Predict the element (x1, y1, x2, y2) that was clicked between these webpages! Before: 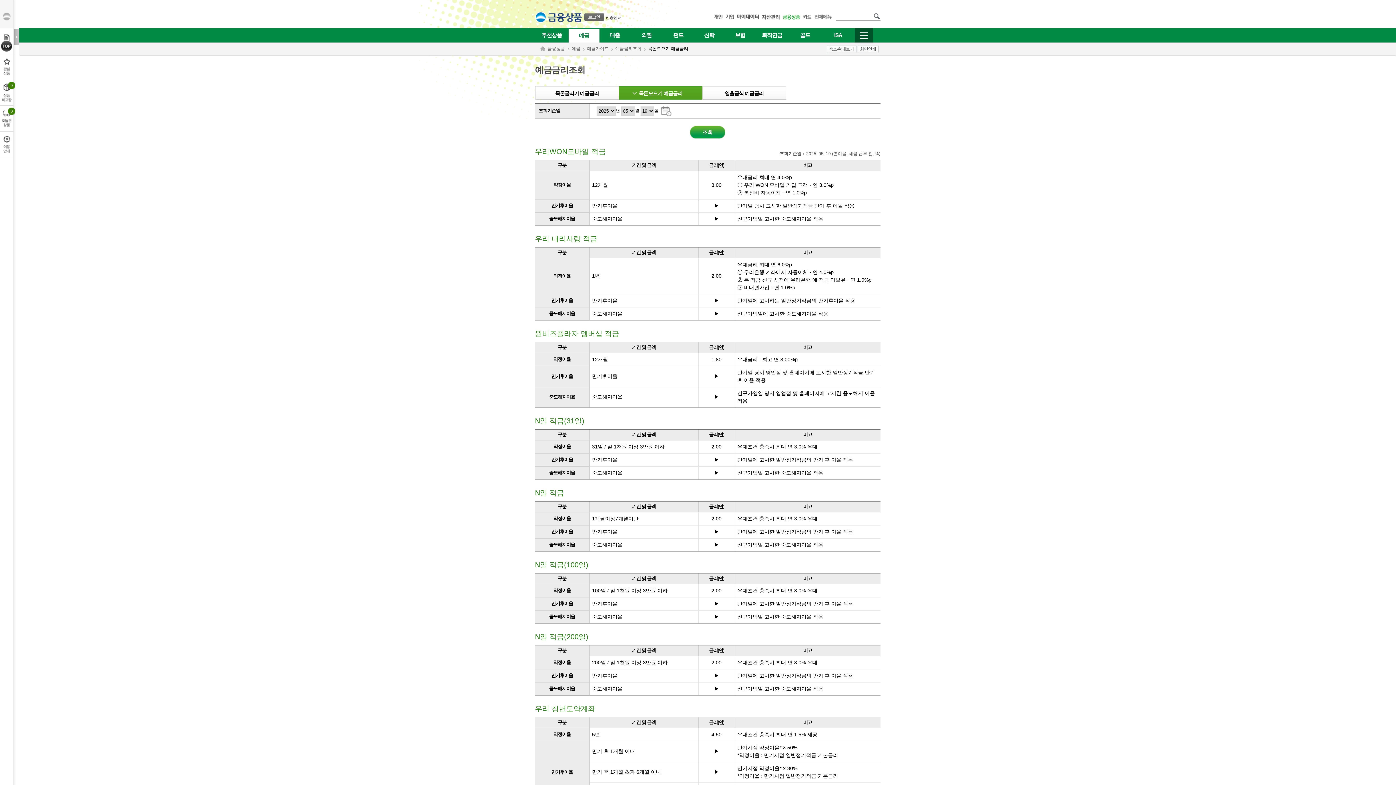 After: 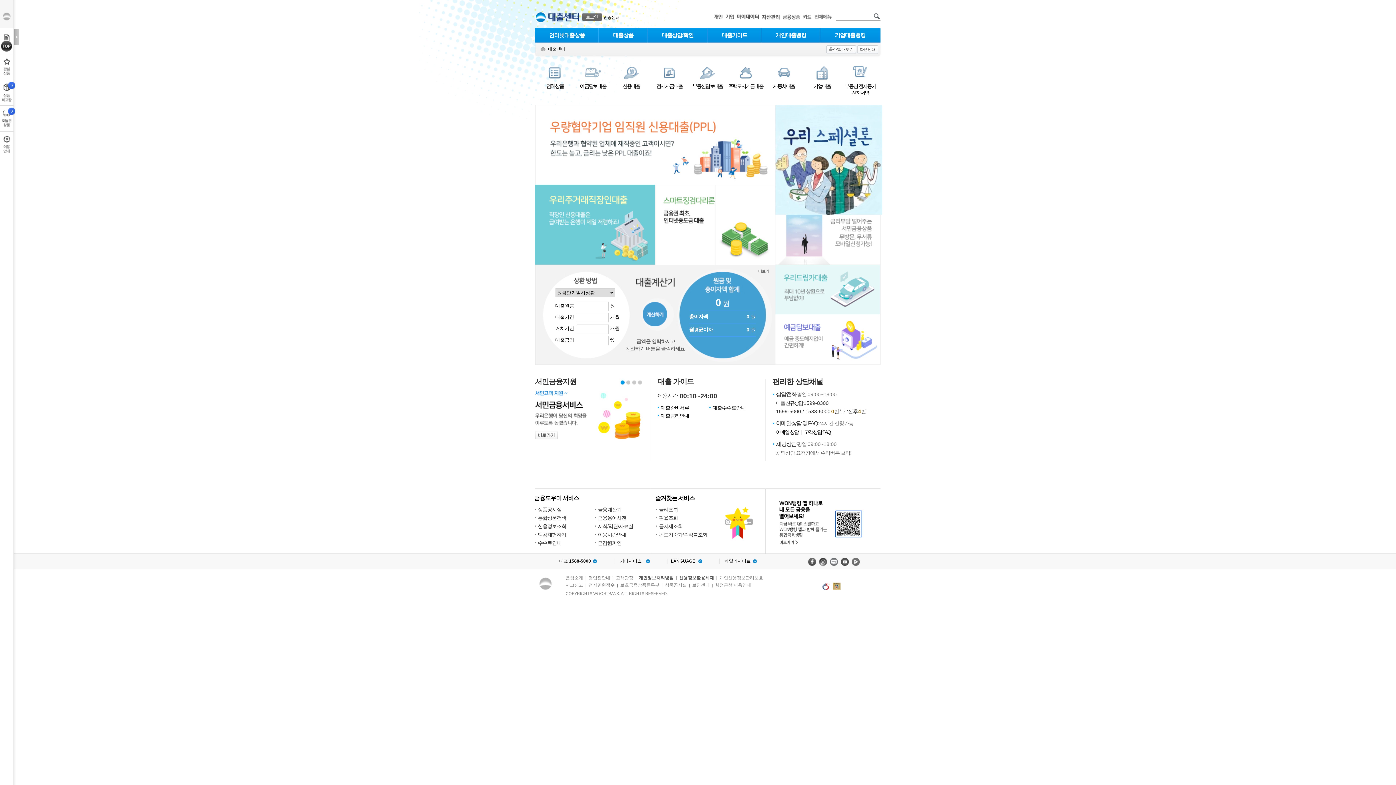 Action: bbox: (599, 28, 630, 41) label: 대출